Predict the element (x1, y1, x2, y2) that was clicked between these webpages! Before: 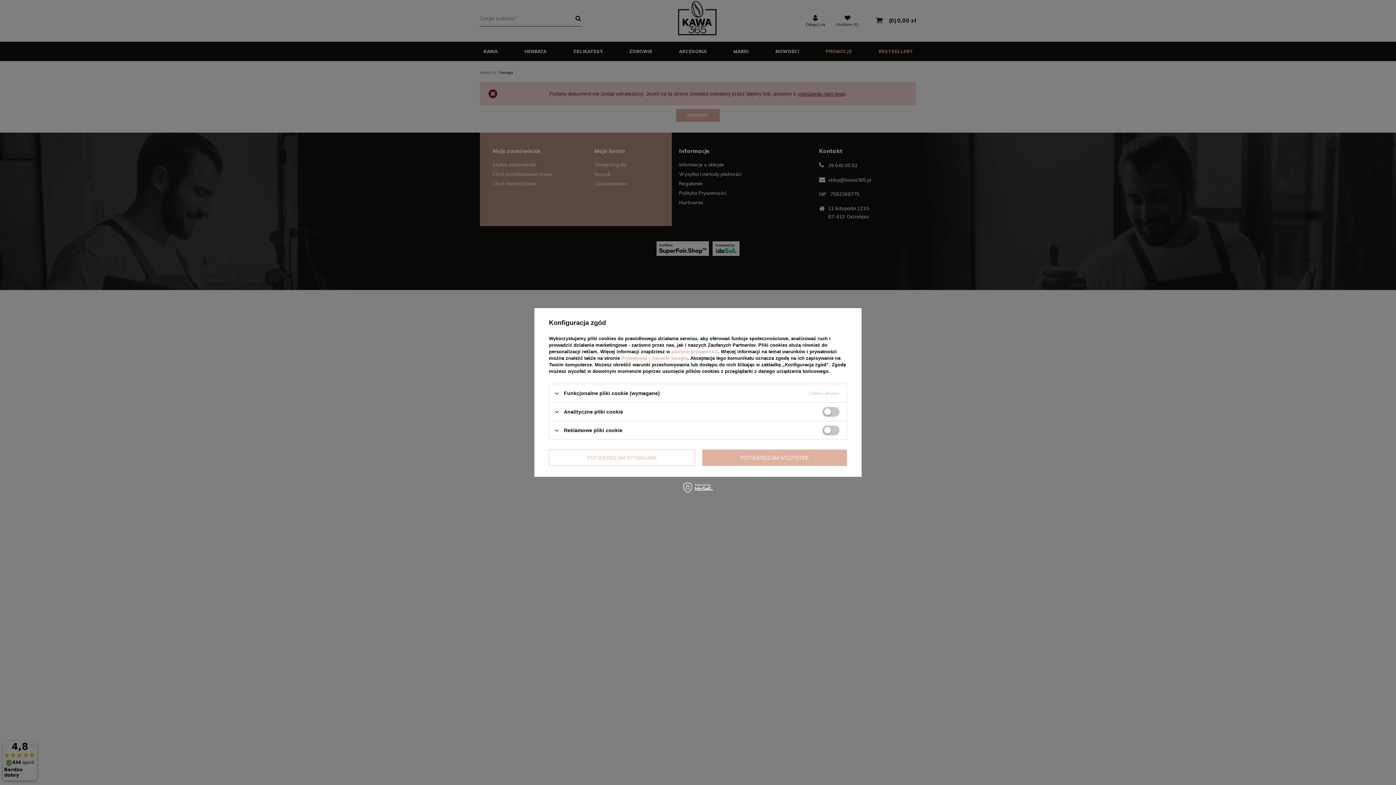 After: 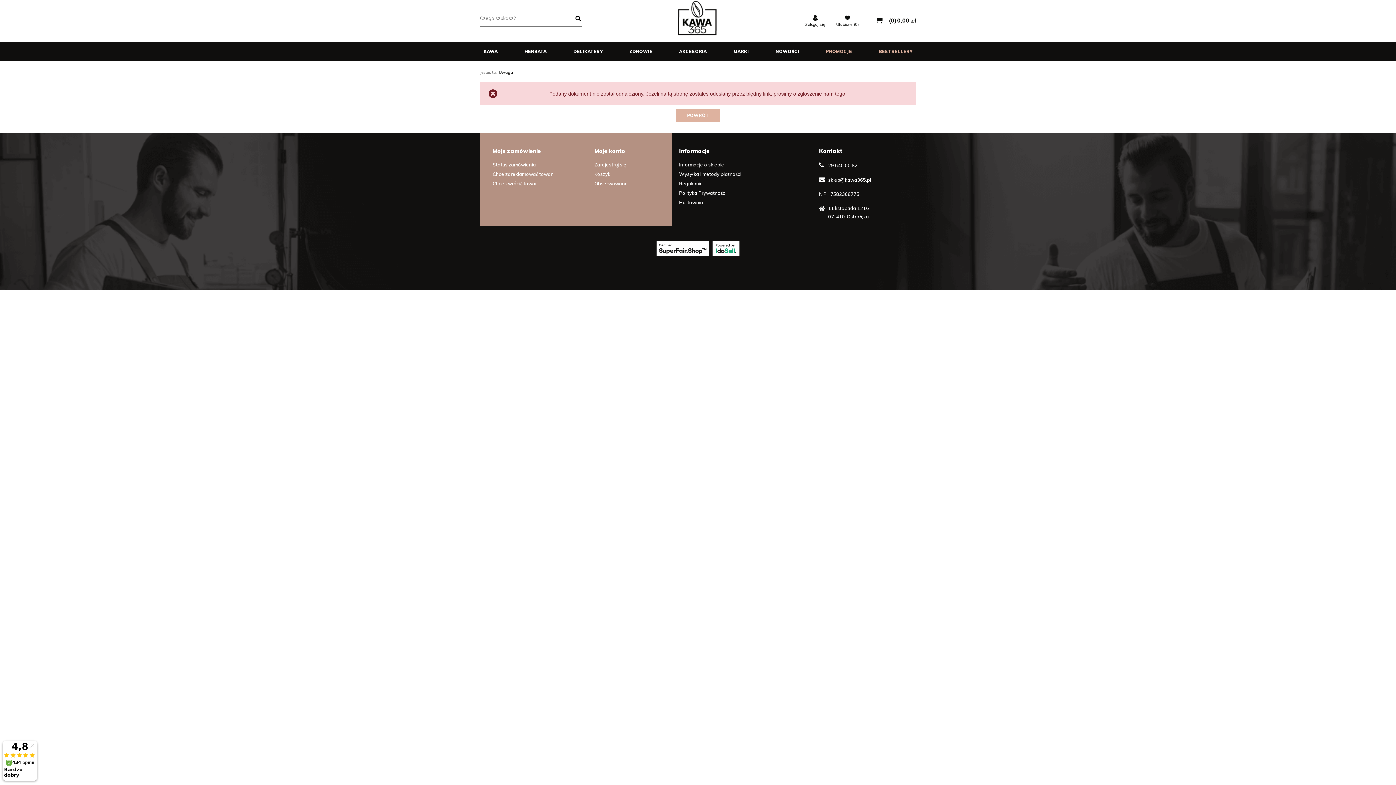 Action: bbox: (702, 449, 847, 466) label: POTWIERDZAM WSZYSTKIE